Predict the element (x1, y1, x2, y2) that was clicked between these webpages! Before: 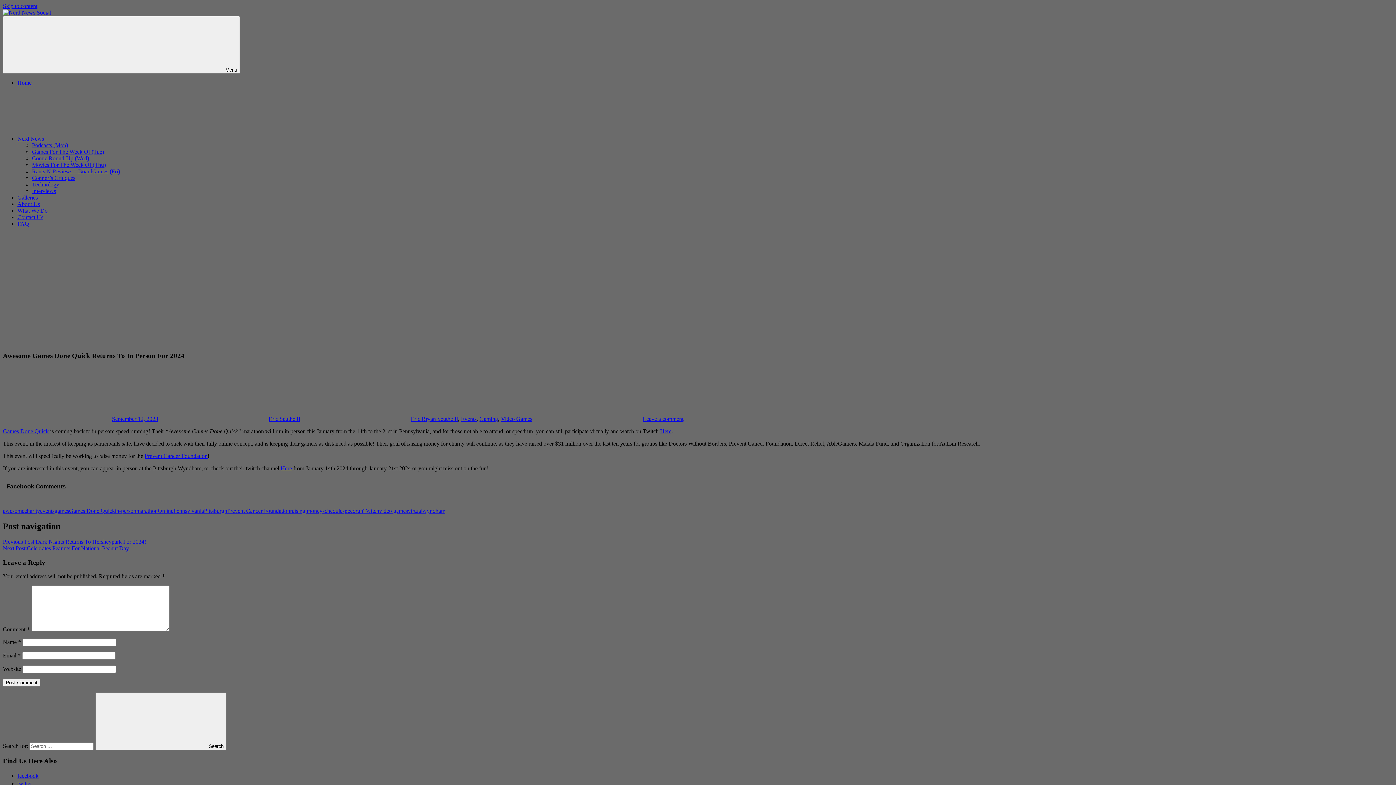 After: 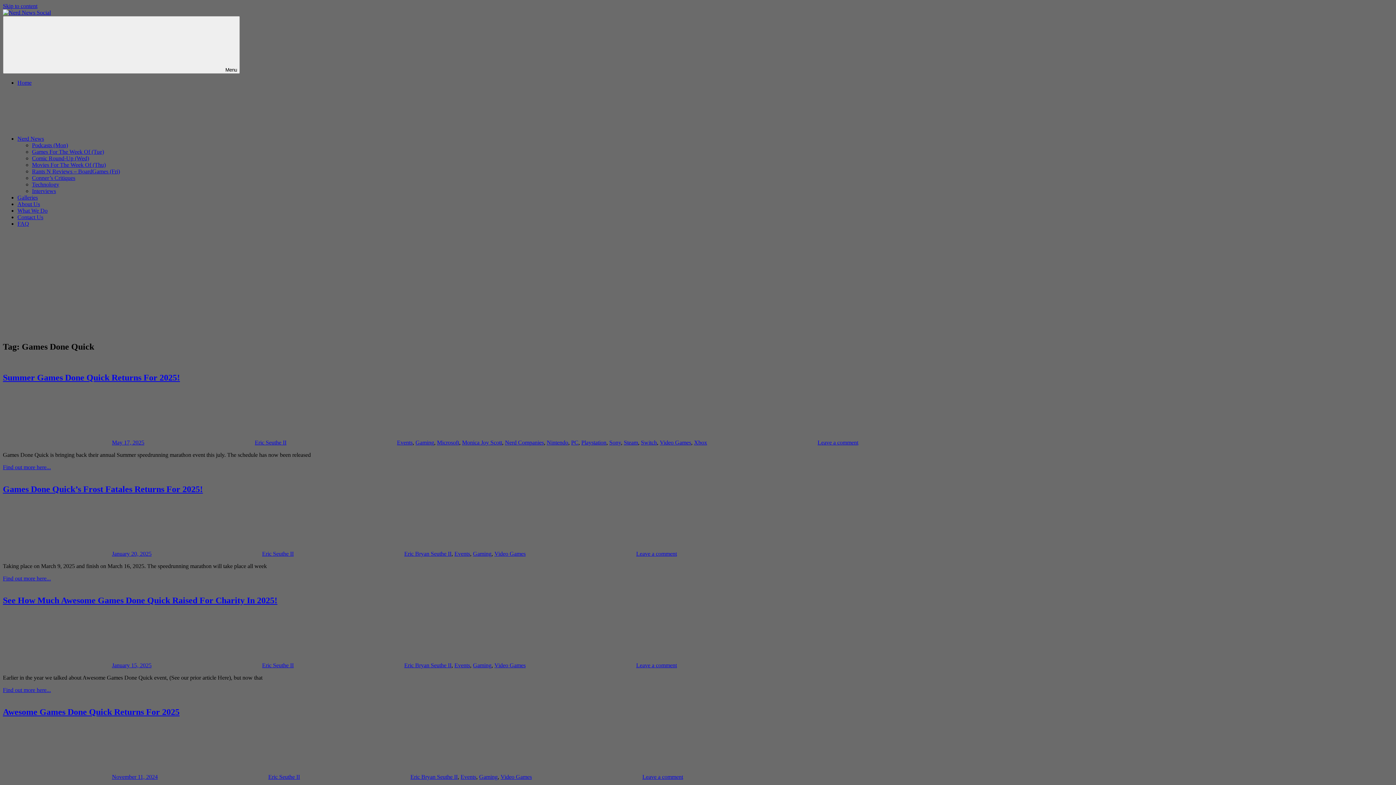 Action: label: Games Done Quick bbox: (69, 507, 114, 514)